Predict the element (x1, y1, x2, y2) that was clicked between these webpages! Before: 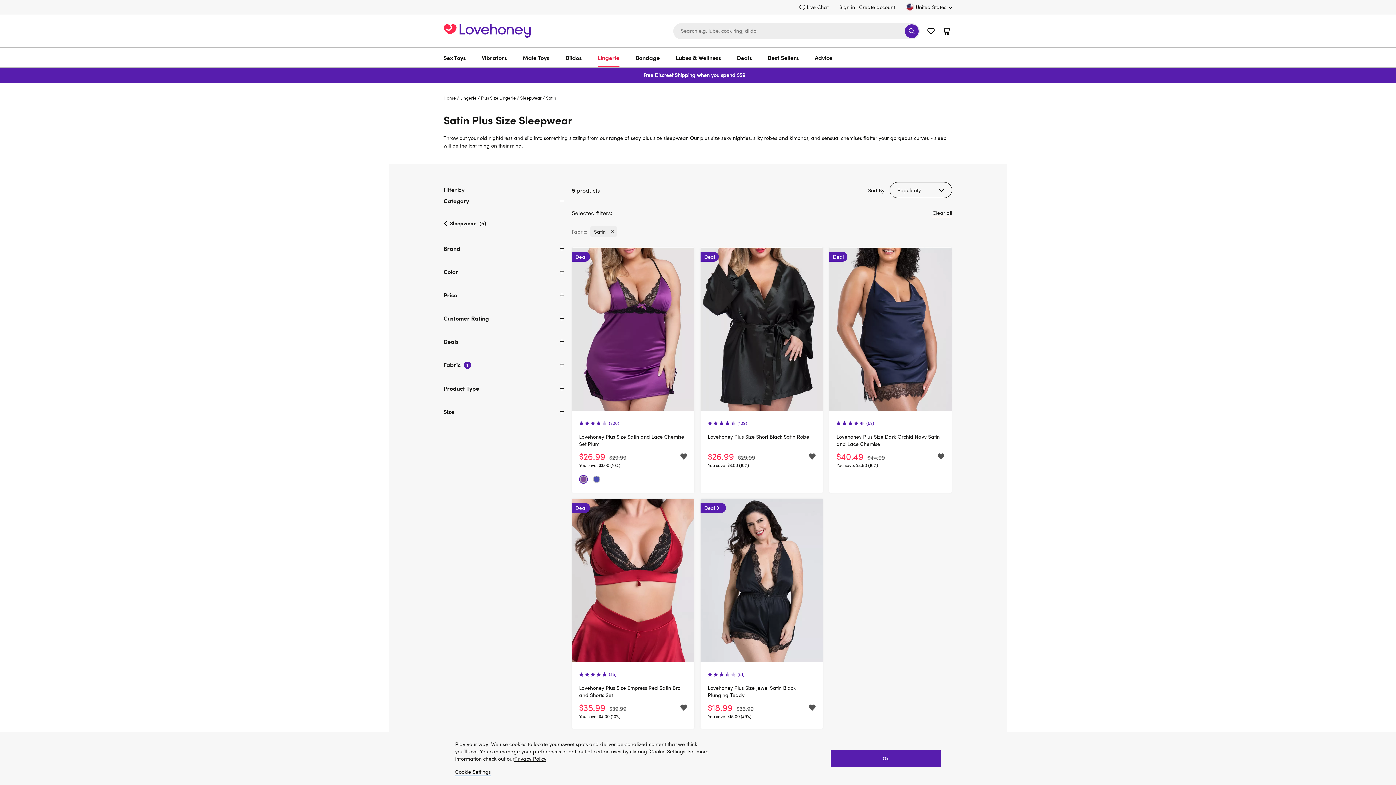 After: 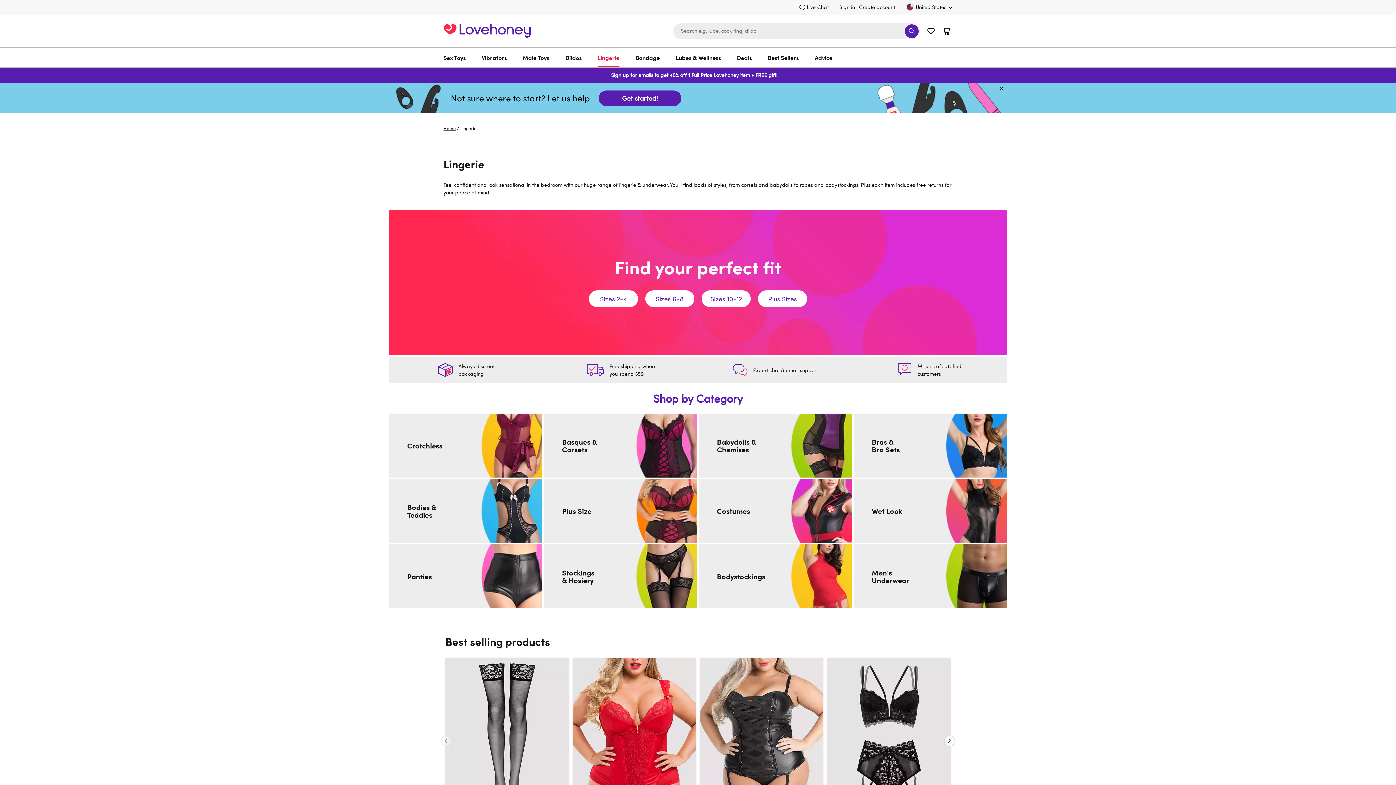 Action: label: Lingerie bbox: (597, 47, 619, 67)